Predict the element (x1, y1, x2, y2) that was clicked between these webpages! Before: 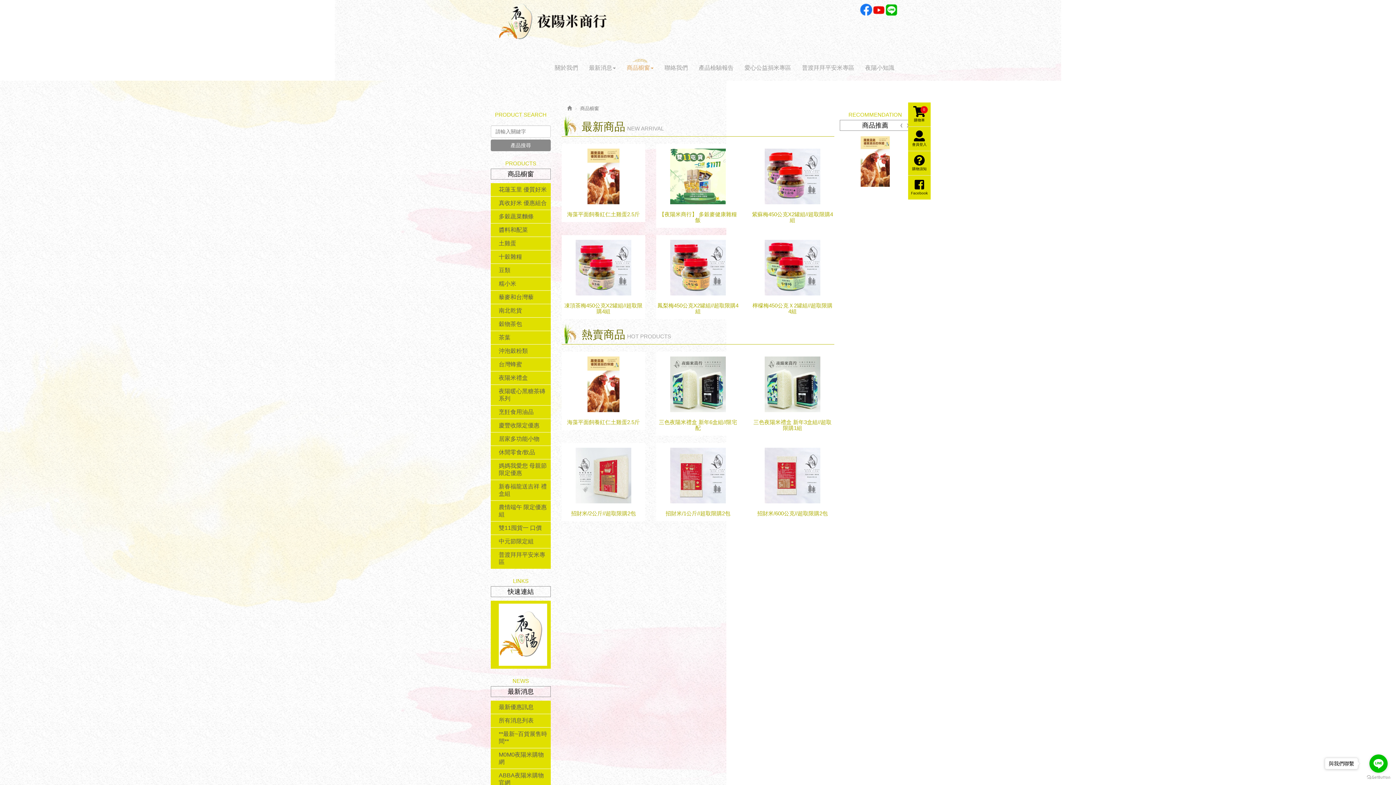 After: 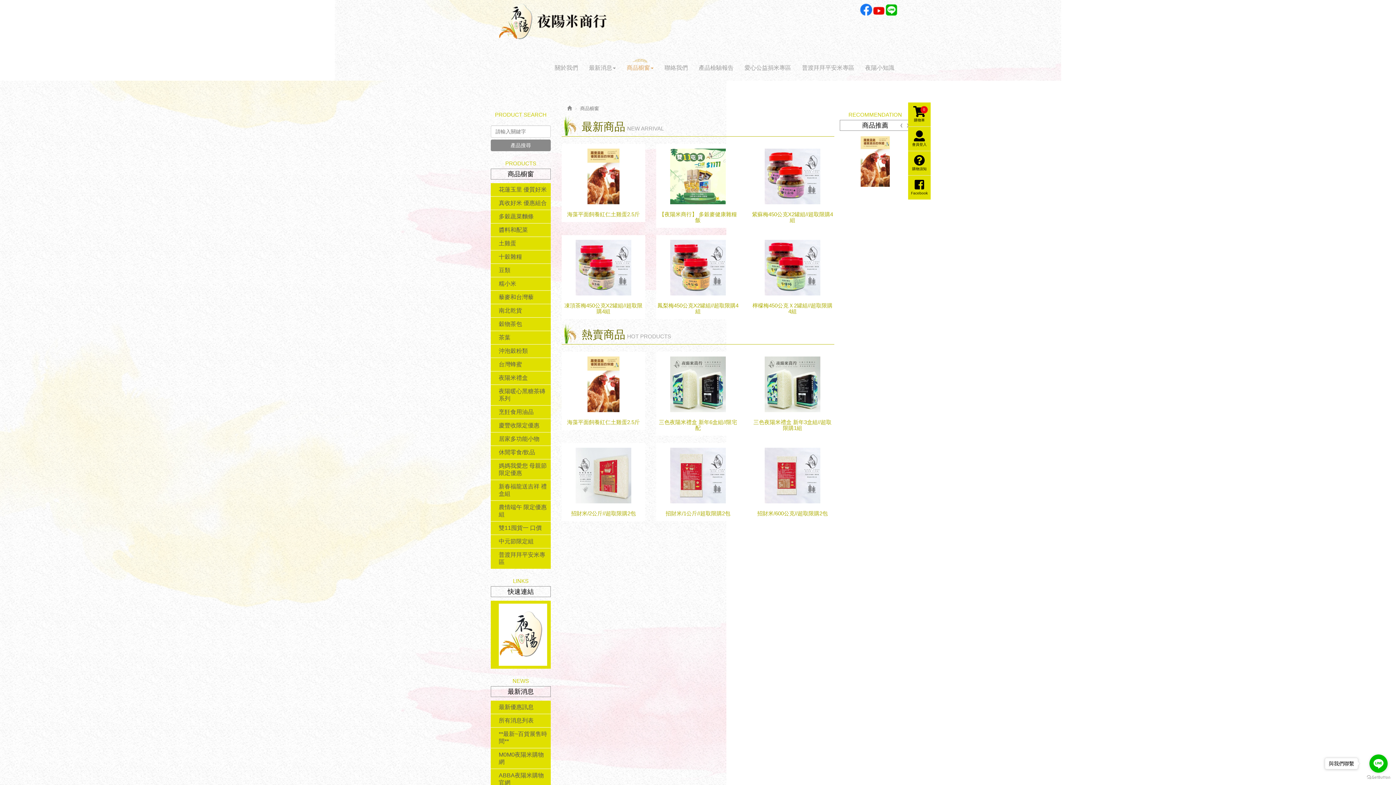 Action: bbox: (872, 3, 885, 16) label: Youtobe